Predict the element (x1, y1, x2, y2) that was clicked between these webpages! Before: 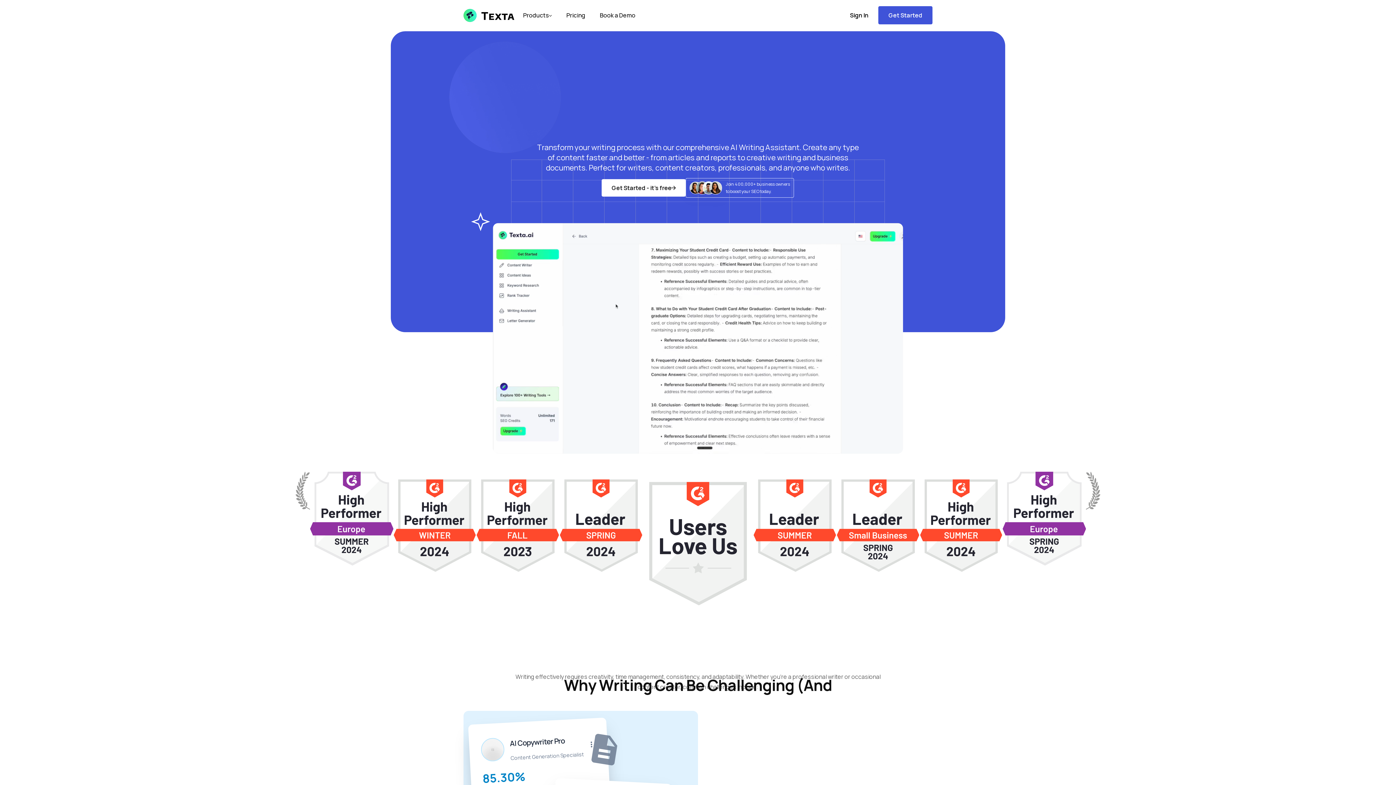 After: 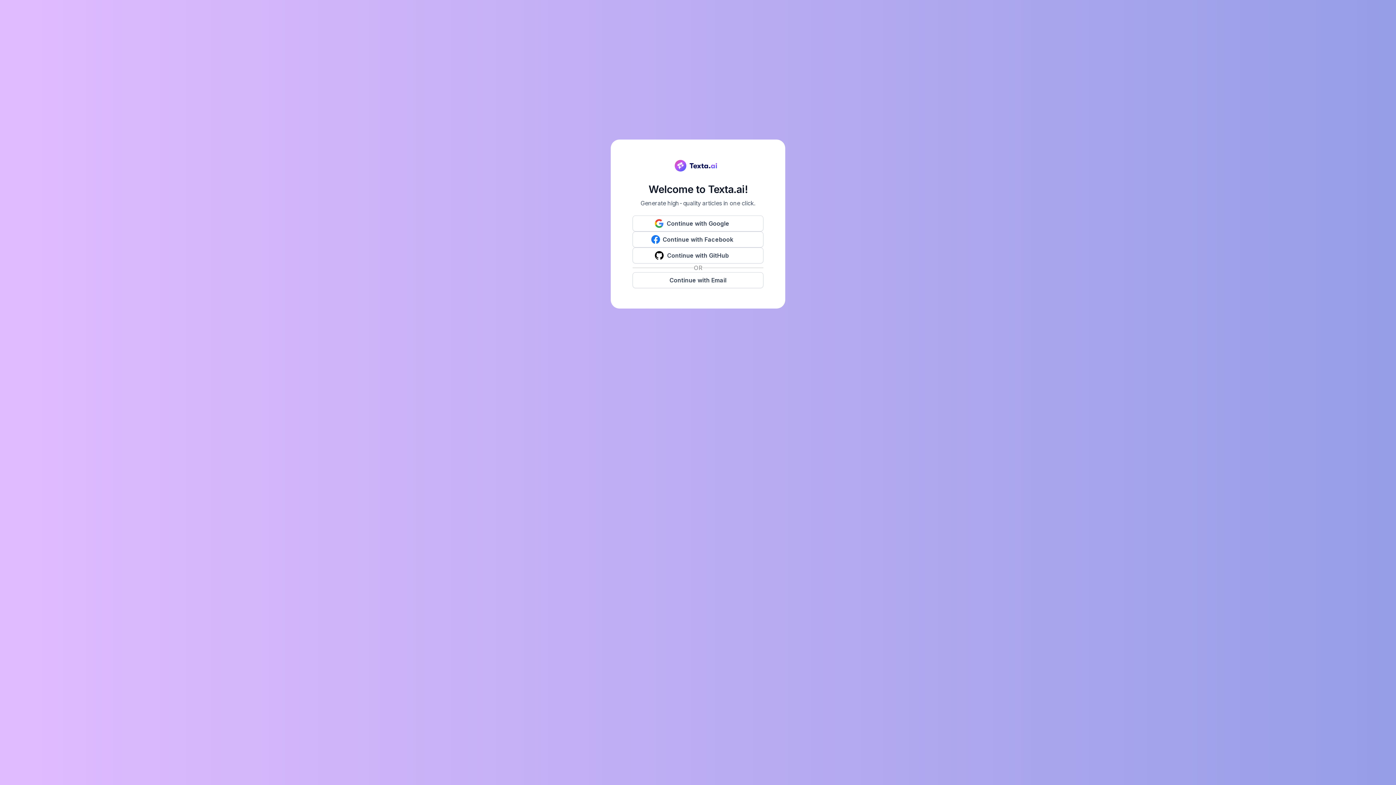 Action: bbox: (878, 6, 932, 24) label: Get Started